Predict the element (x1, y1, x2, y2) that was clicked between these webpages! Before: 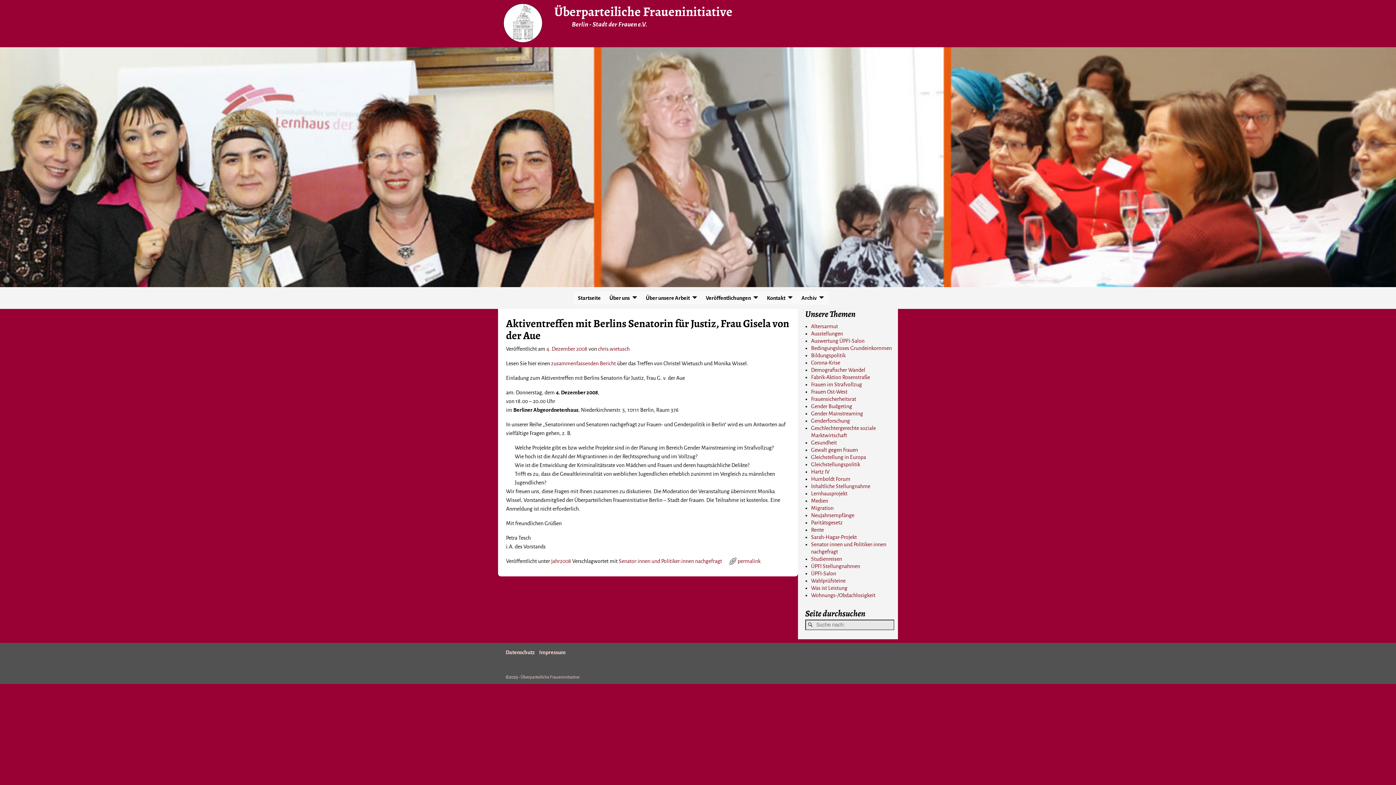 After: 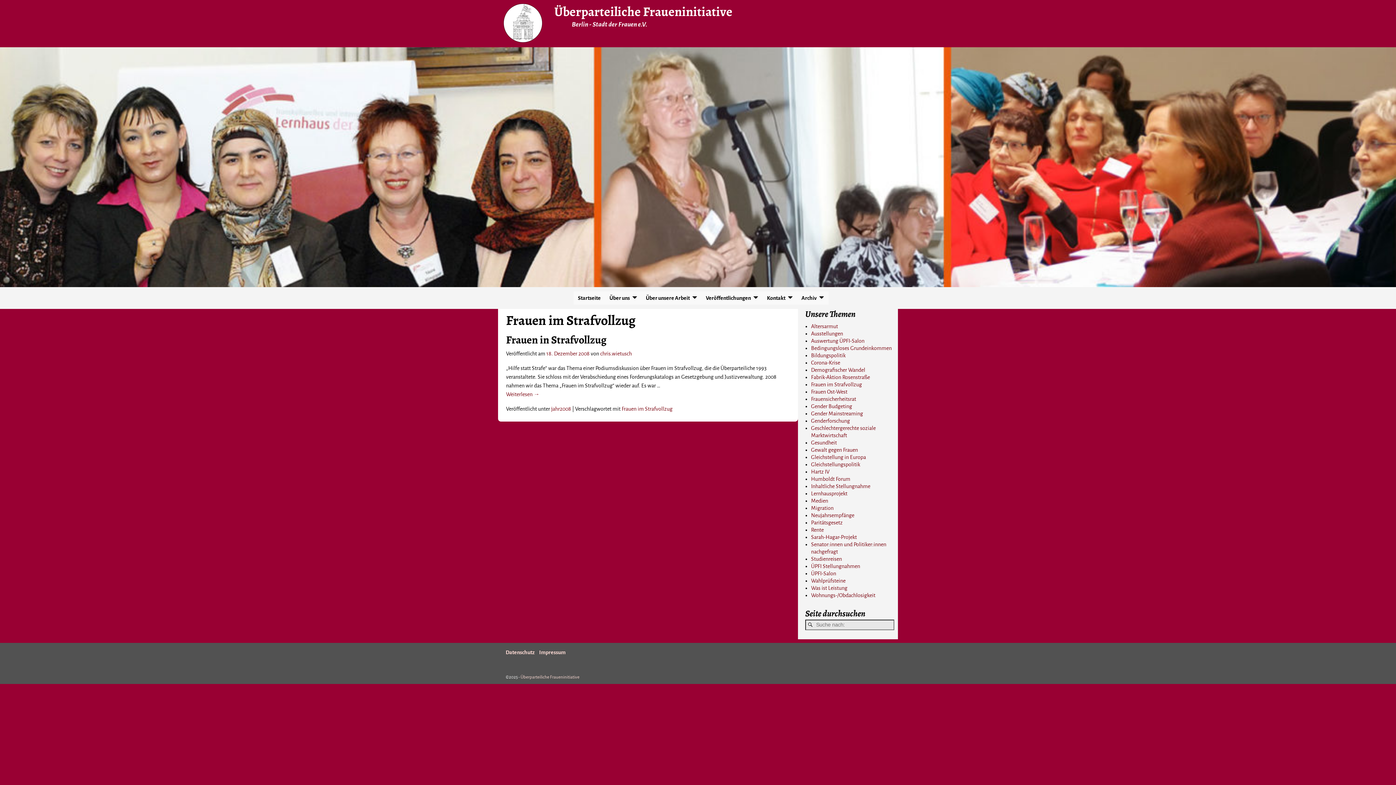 Action: bbox: (811, 381, 862, 387) label: Frauen im Strafvollzug